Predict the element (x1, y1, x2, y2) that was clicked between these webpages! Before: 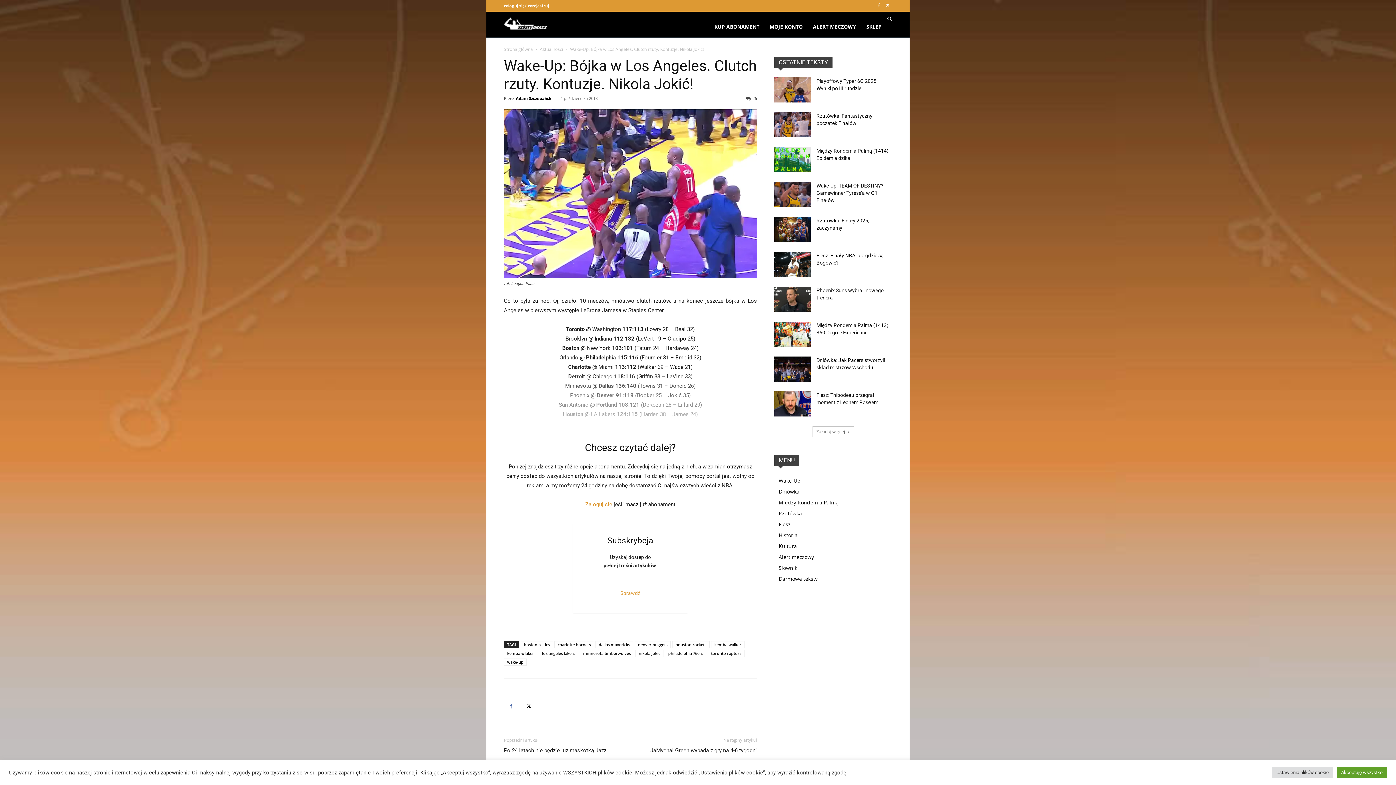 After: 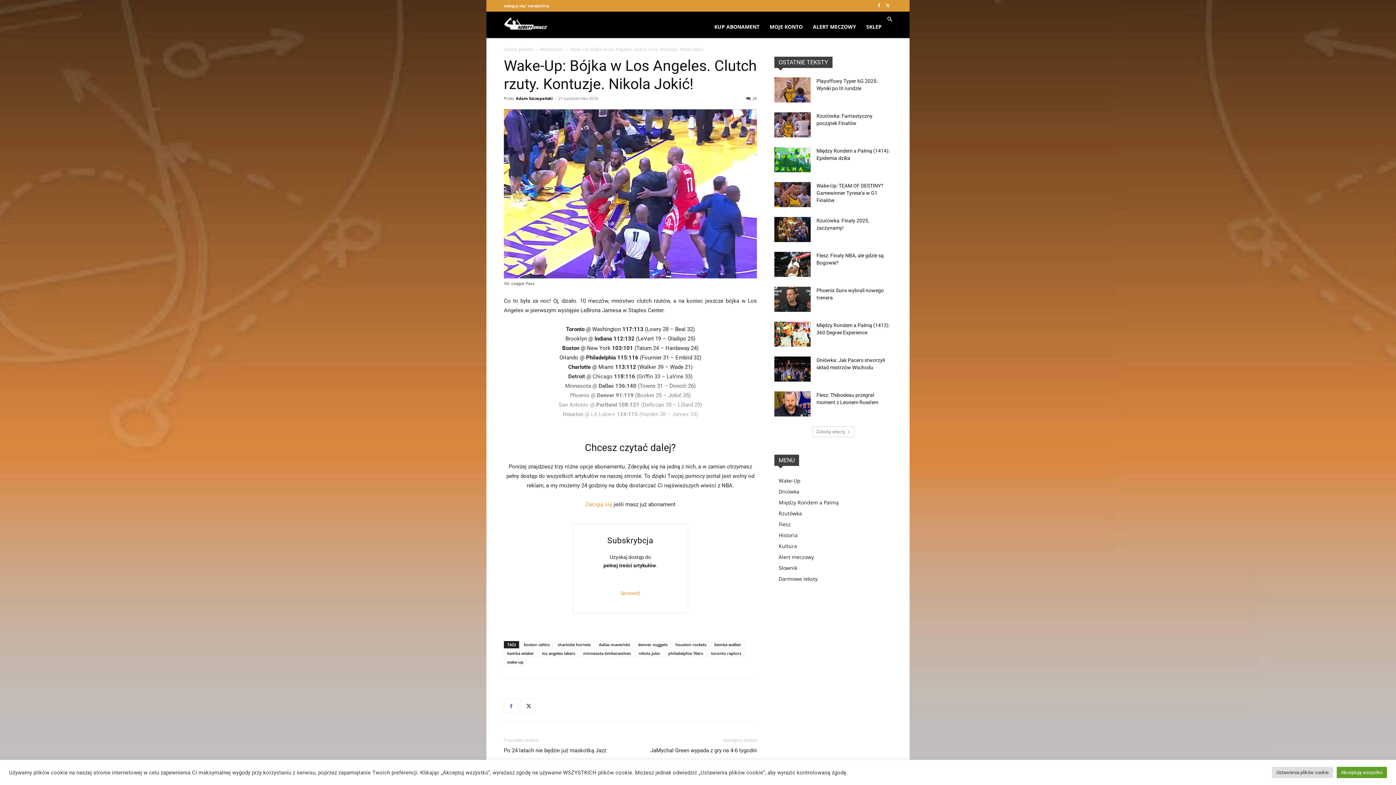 Action: bbox: (520, 699, 535, 713)